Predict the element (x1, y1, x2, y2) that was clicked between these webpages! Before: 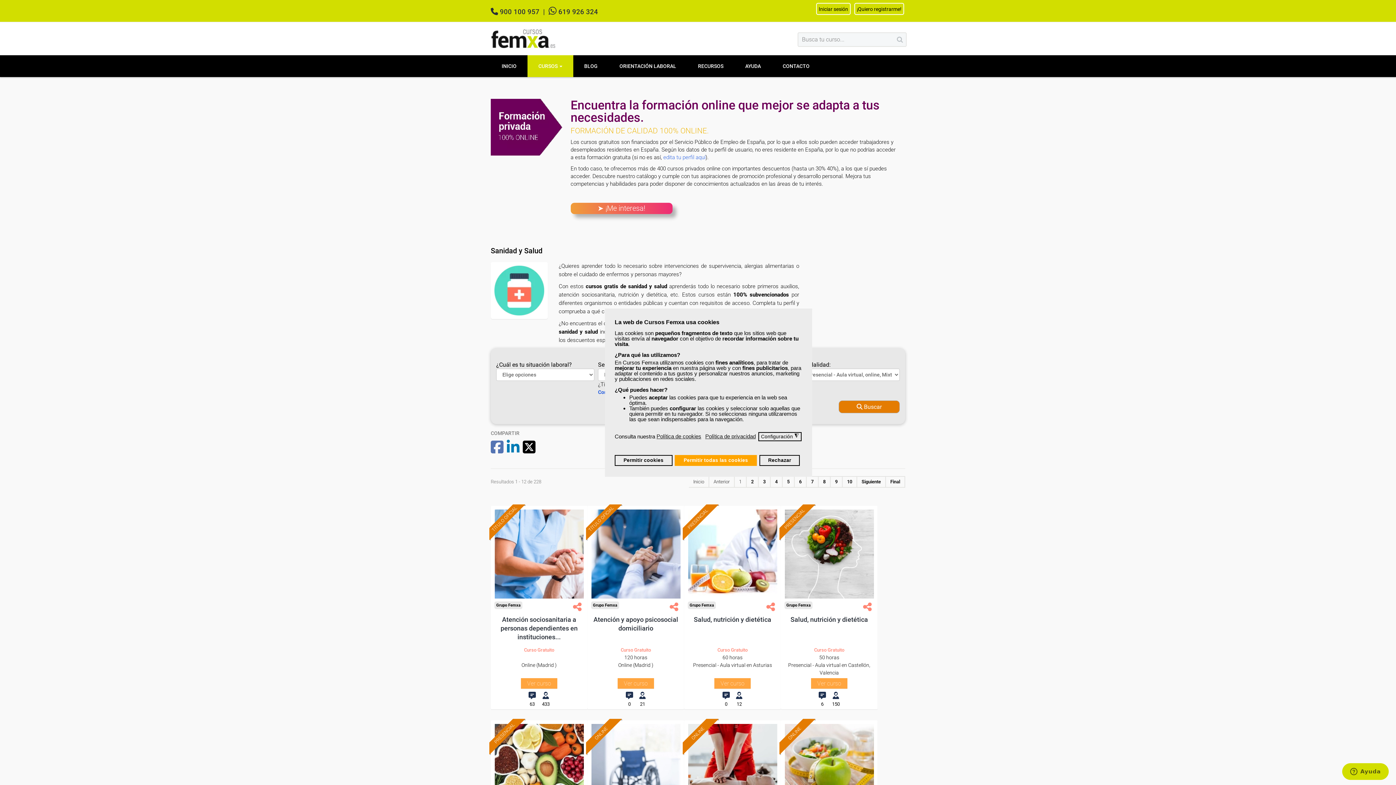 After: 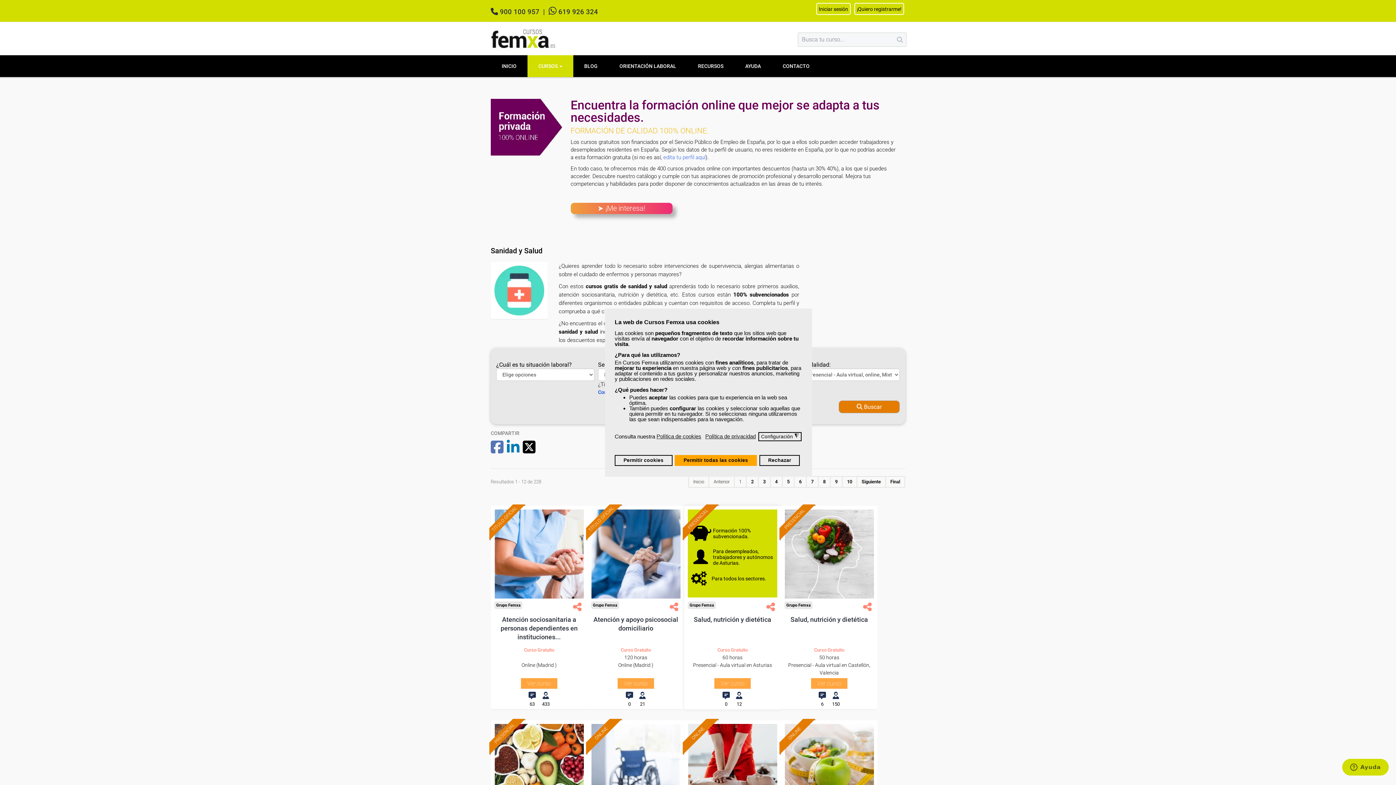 Action: bbox: (688, 509, 777, 598) label:  Formación 100% subvencionada.
 Para desempleados, trabajadores y autónomos de Asturias.
 Para todos los sectores.